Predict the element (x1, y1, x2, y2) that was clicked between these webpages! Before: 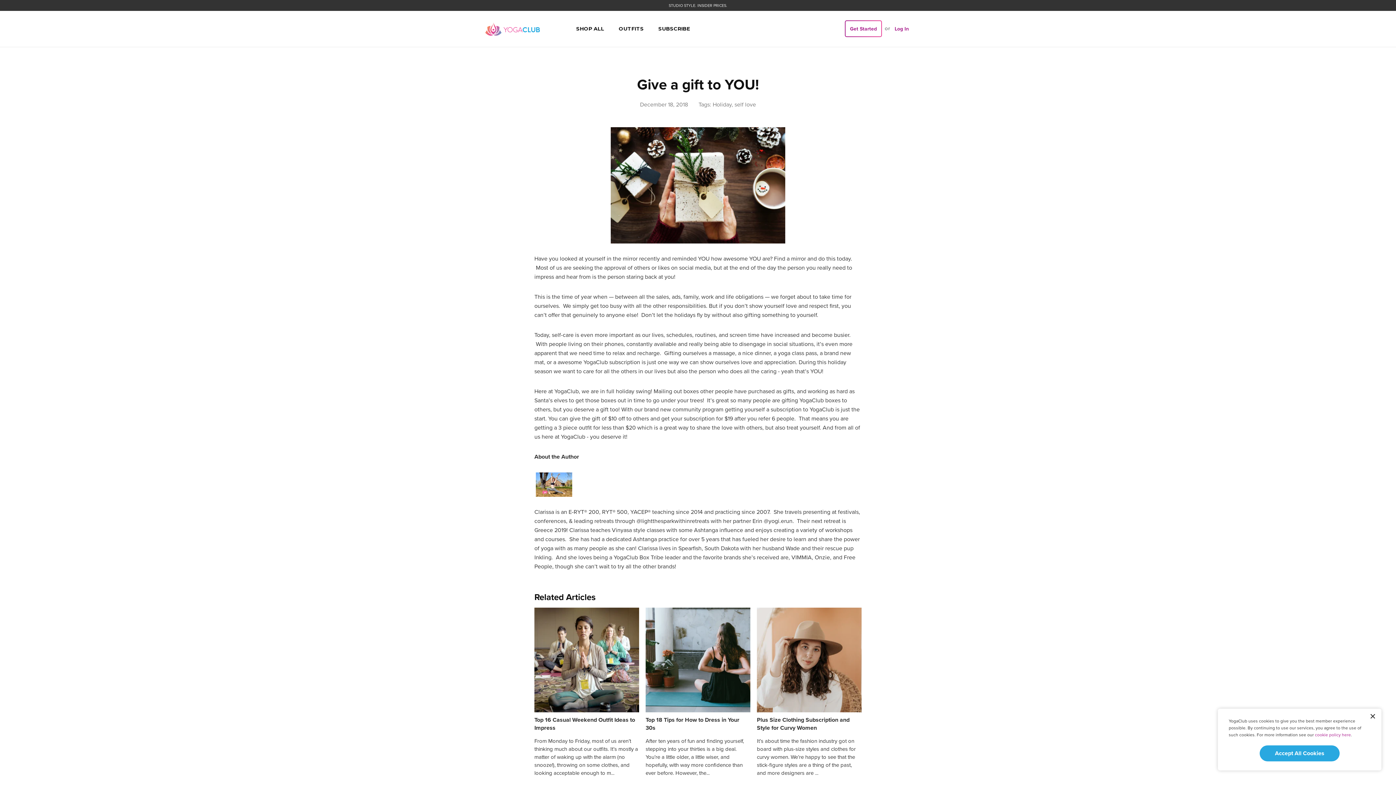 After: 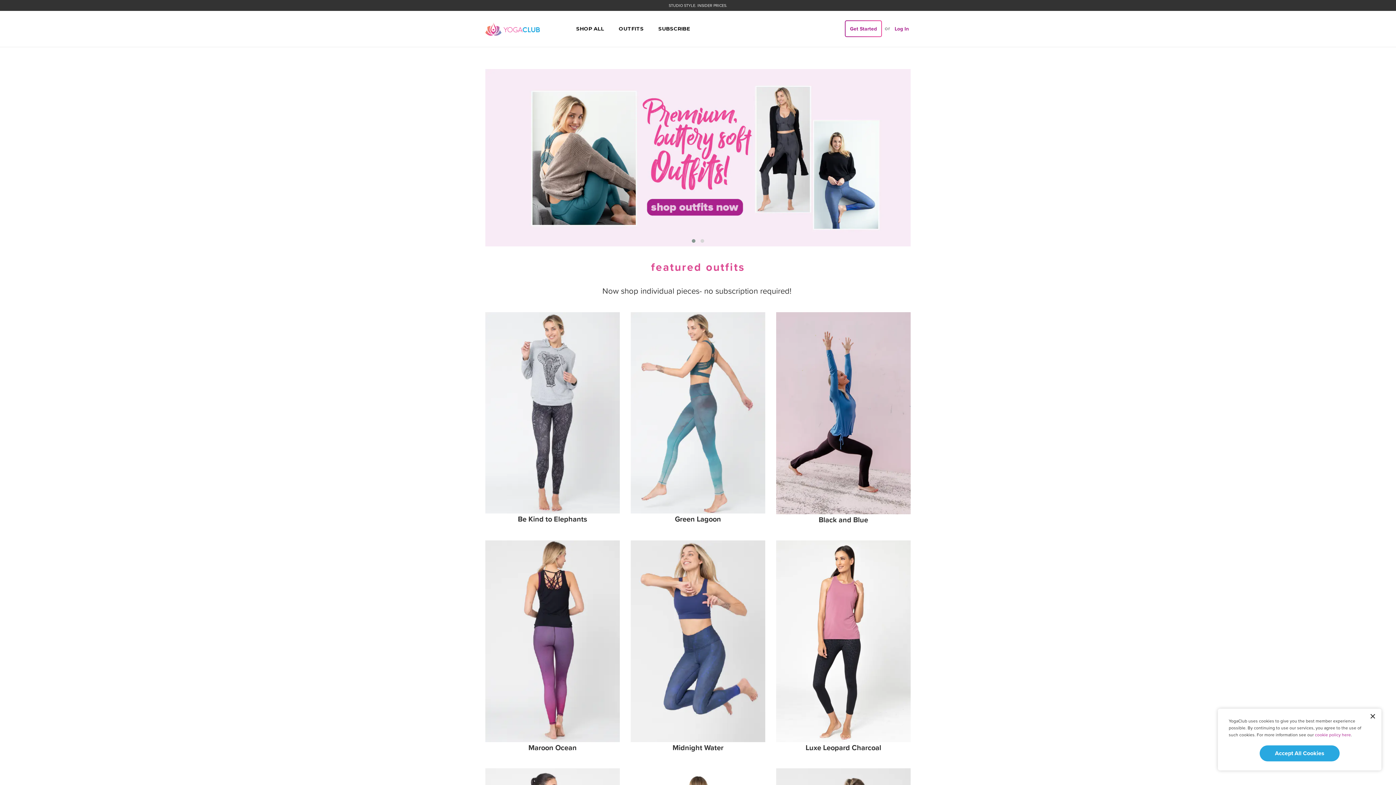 Action: label: OUTFITS bbox: (617, 23, 645, 33)